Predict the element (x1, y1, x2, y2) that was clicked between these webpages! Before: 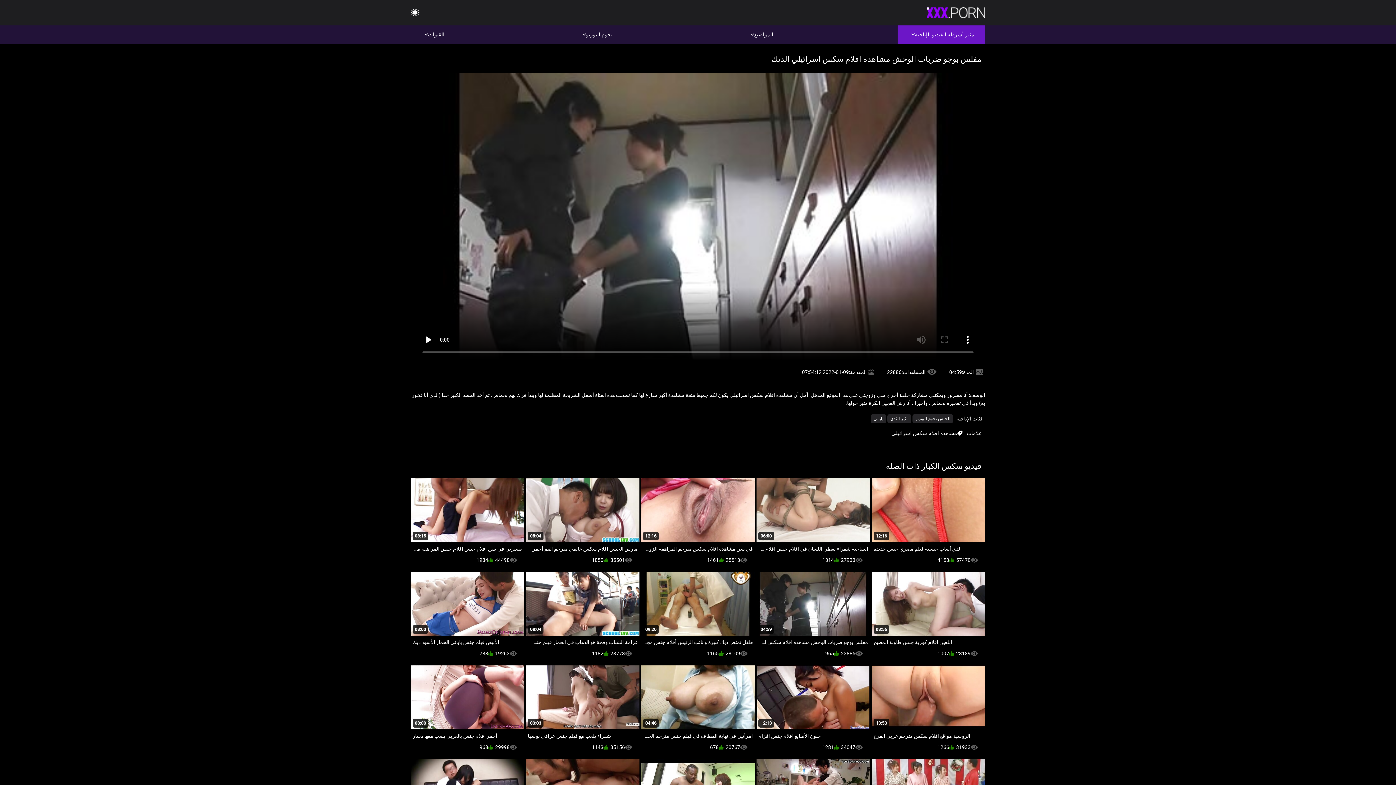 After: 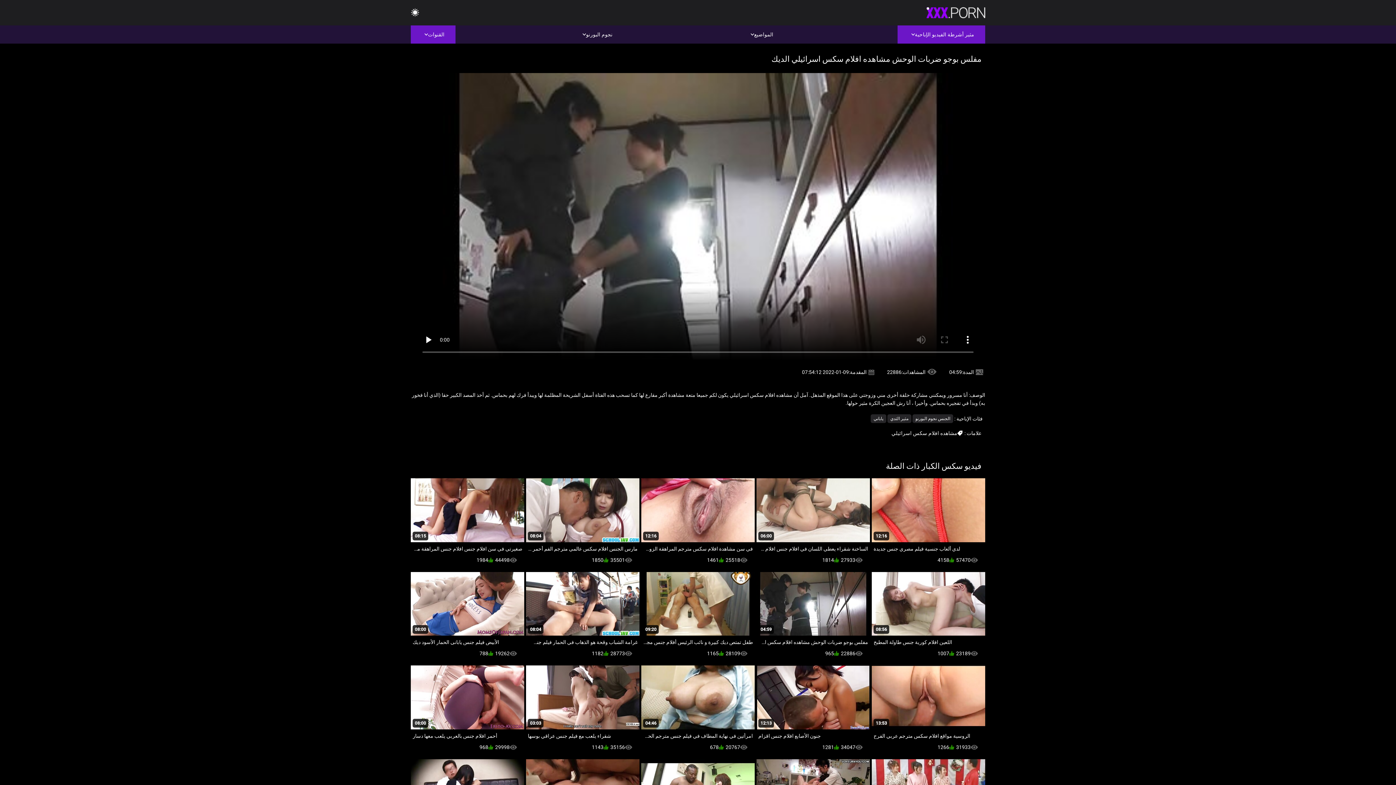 Action: bbox: (410, 25, 455, 43) label: القنوات